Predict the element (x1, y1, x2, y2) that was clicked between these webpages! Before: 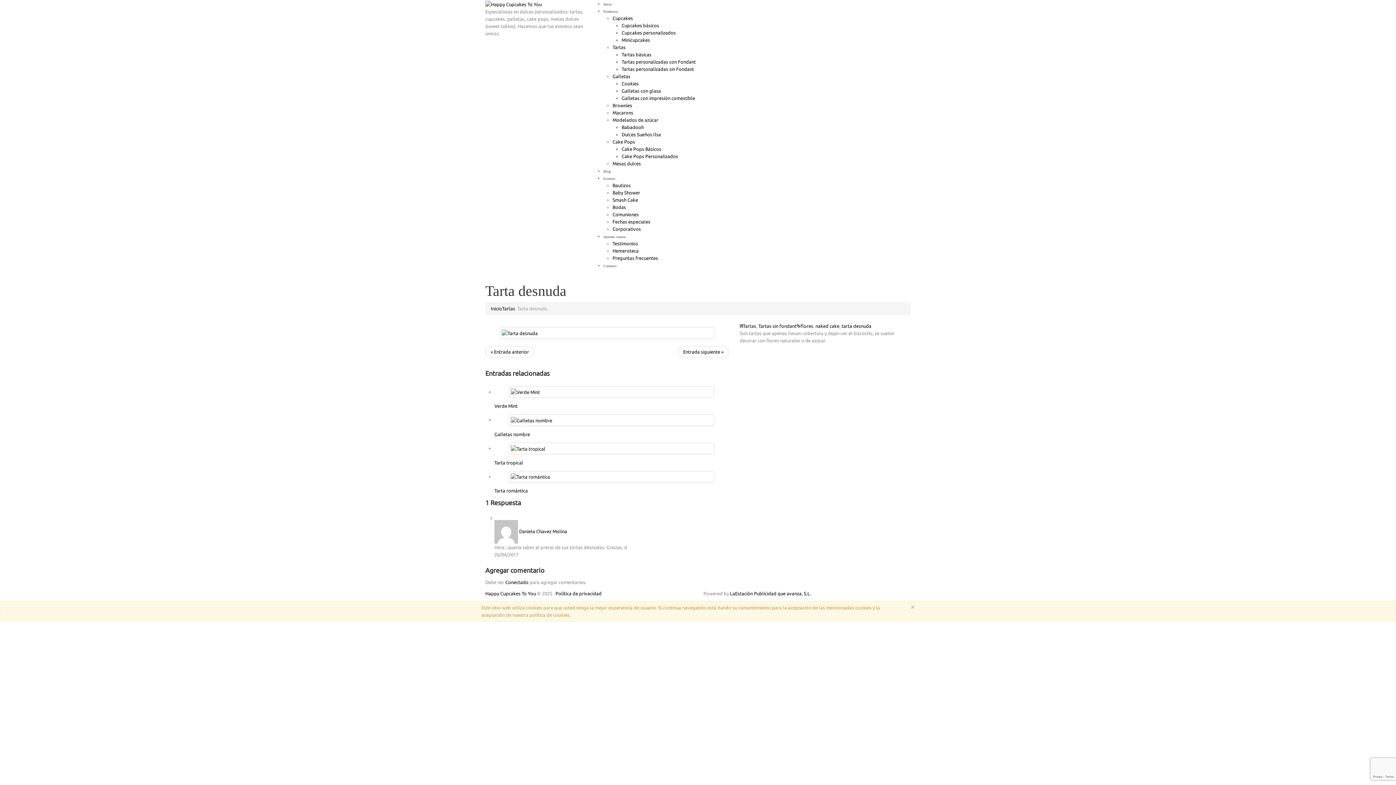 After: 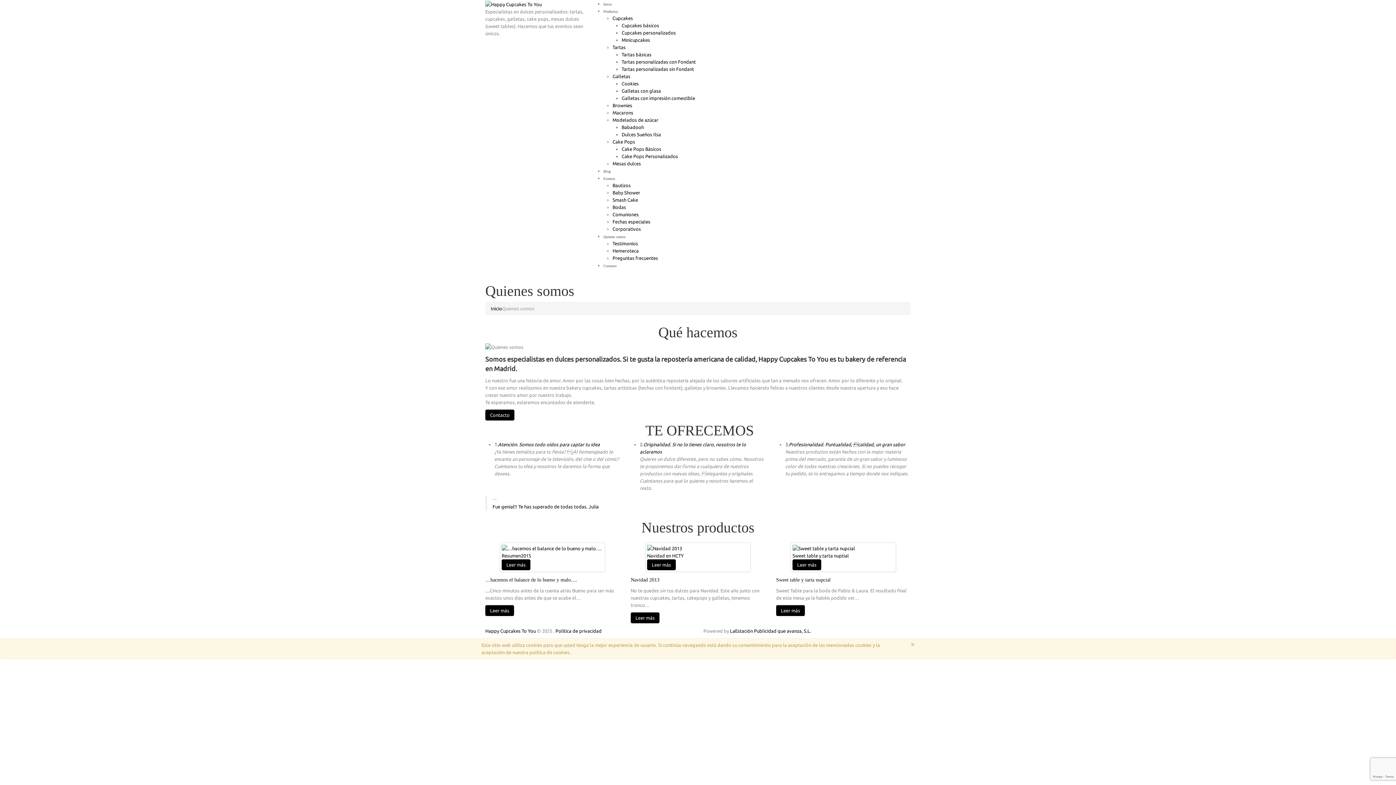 Action: bbox: (603, 234, 625, 238) label: Quienes somos